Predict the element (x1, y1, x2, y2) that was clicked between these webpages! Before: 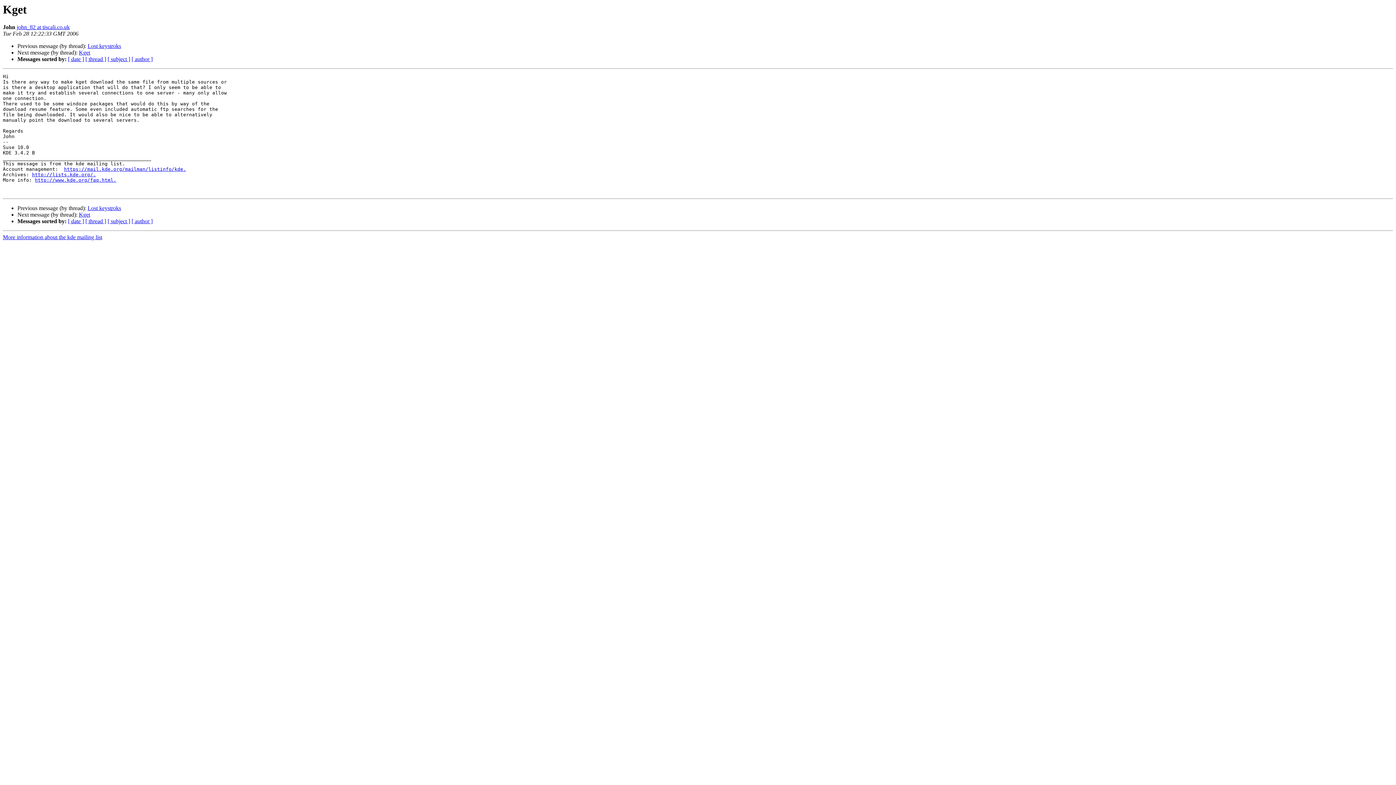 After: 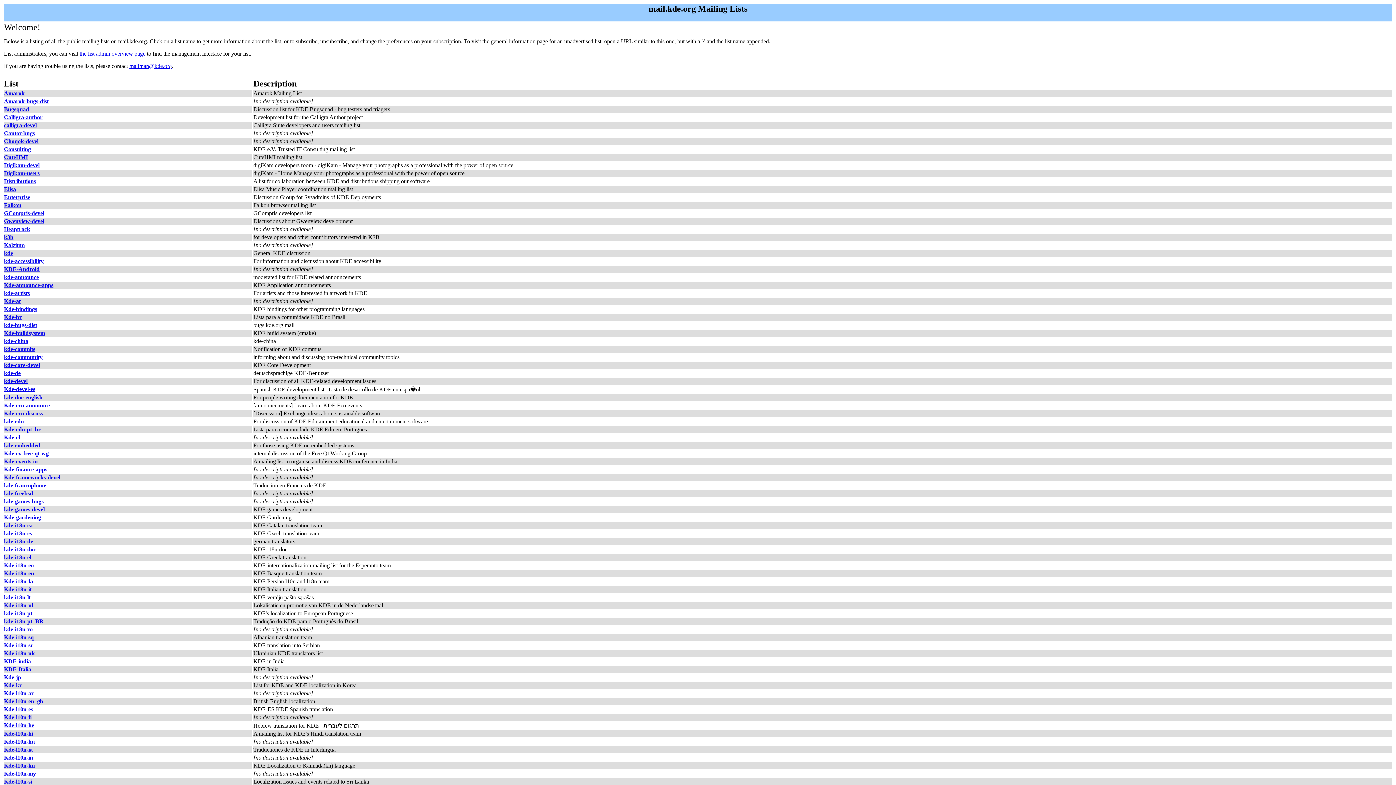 Action: label: http://lists.kde.org/. bbox: (32, 172, 96, 177)